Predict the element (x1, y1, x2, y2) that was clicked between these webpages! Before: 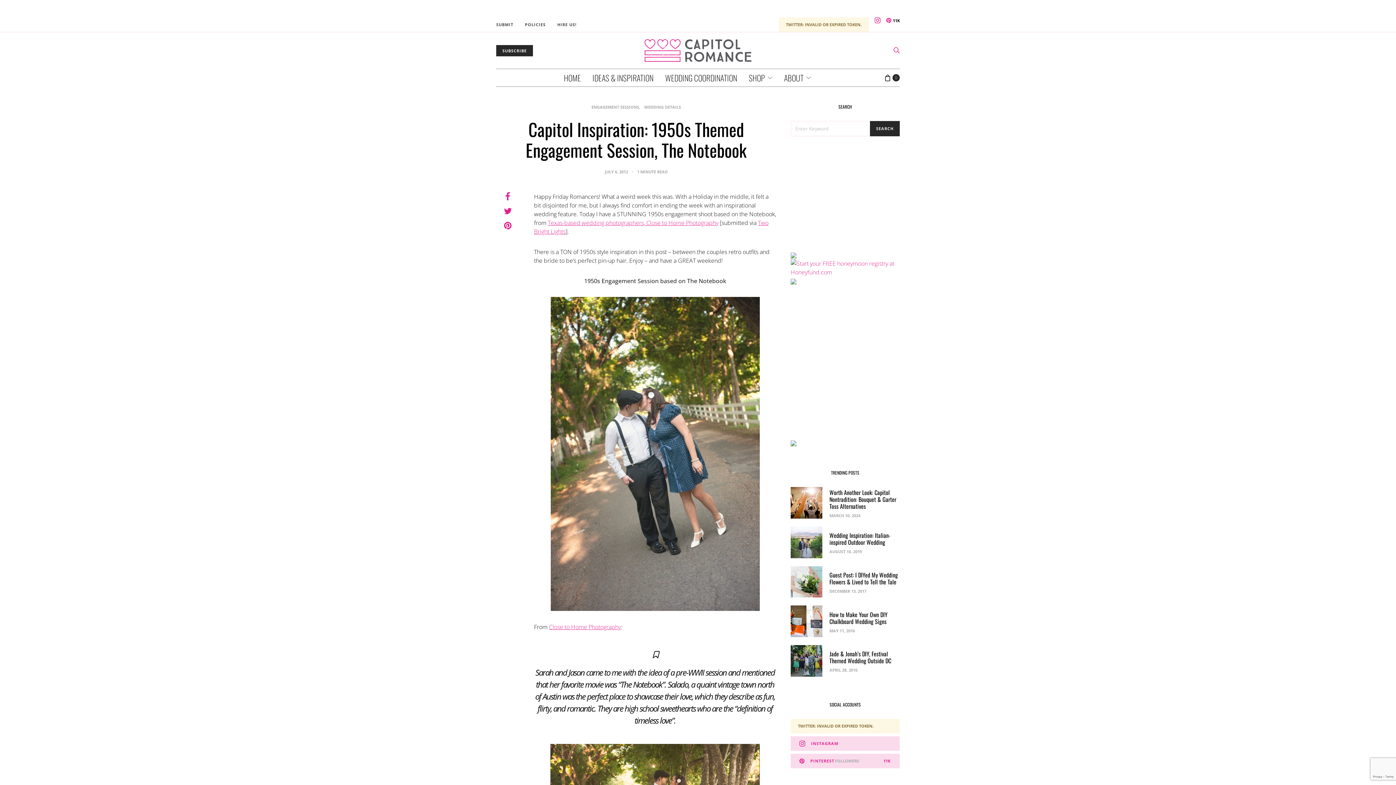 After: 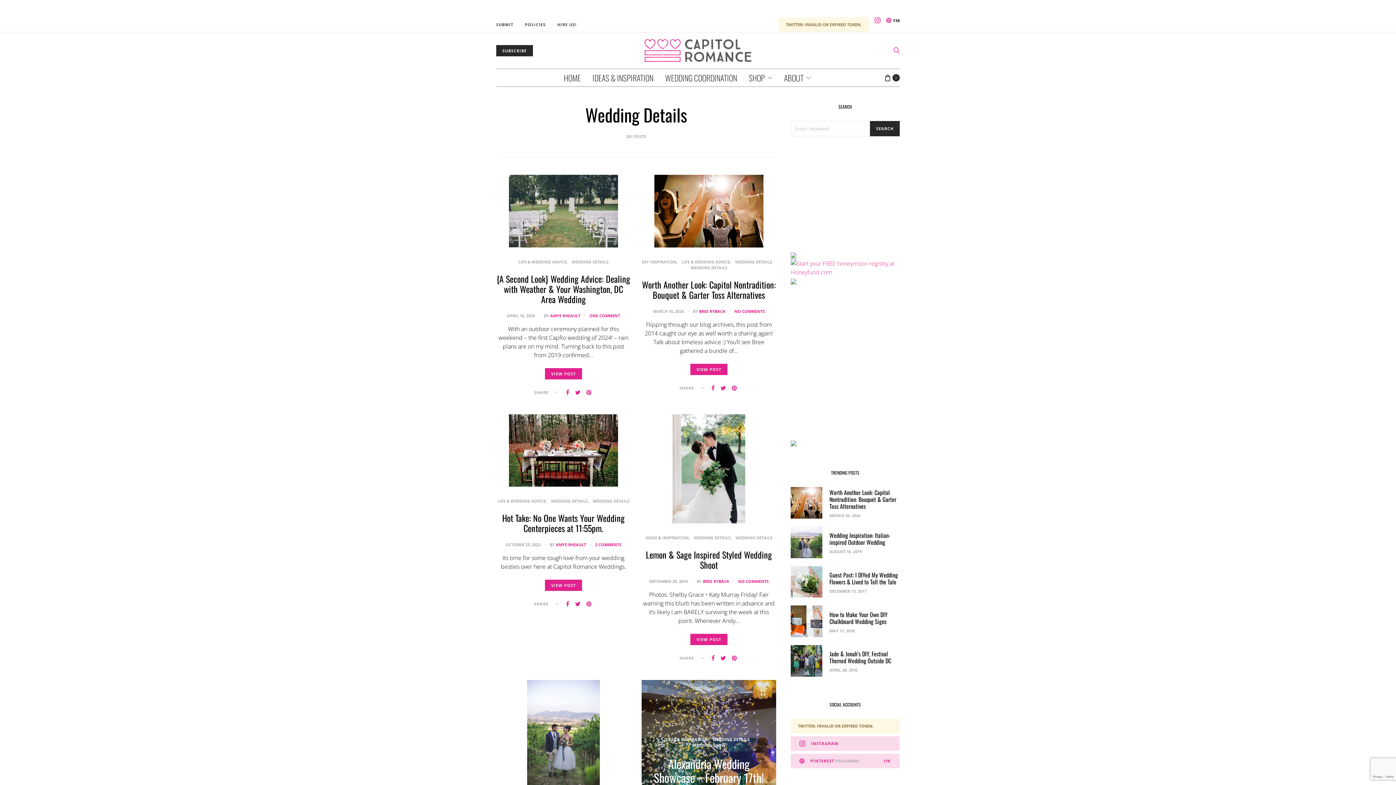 Action: label: WEDDING DETAILS bbox: (644, 104, 681, 109)